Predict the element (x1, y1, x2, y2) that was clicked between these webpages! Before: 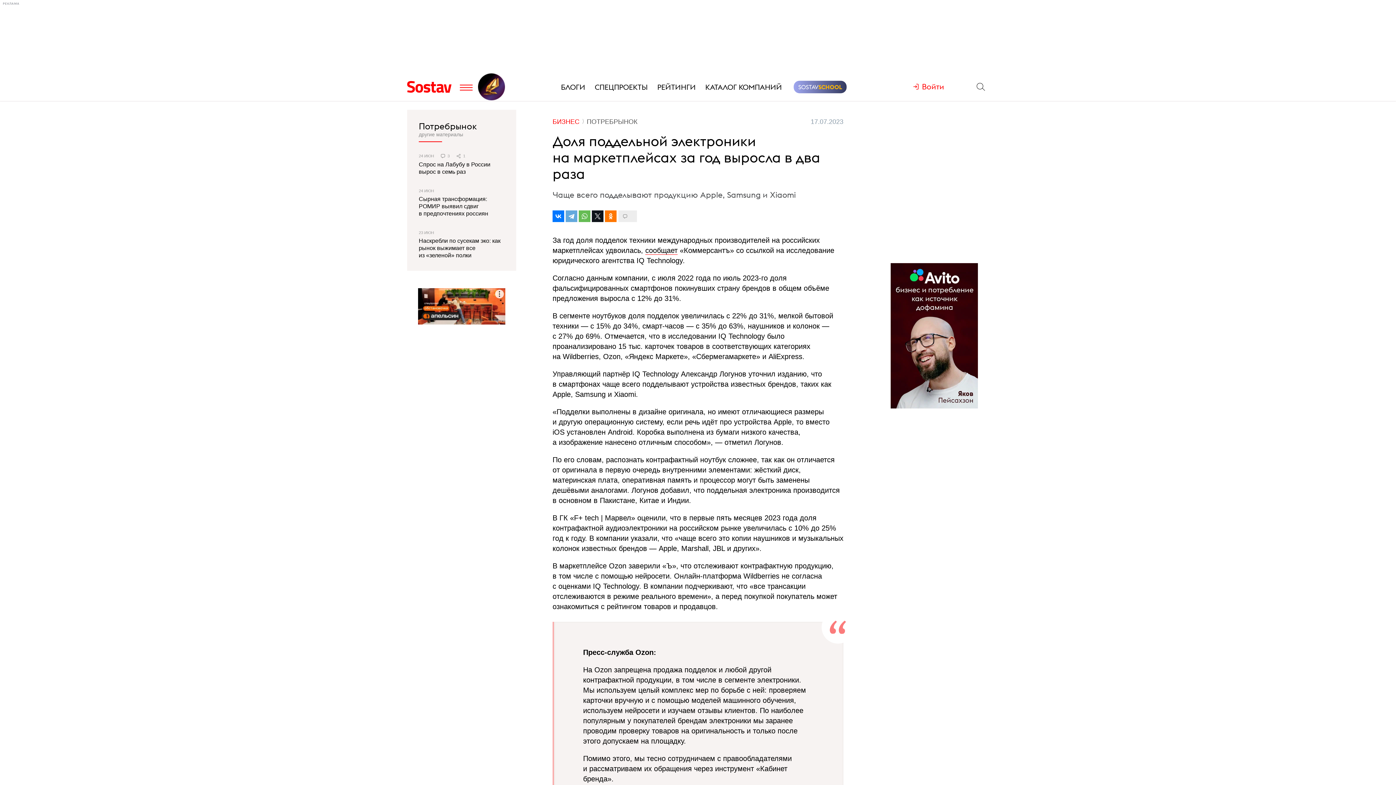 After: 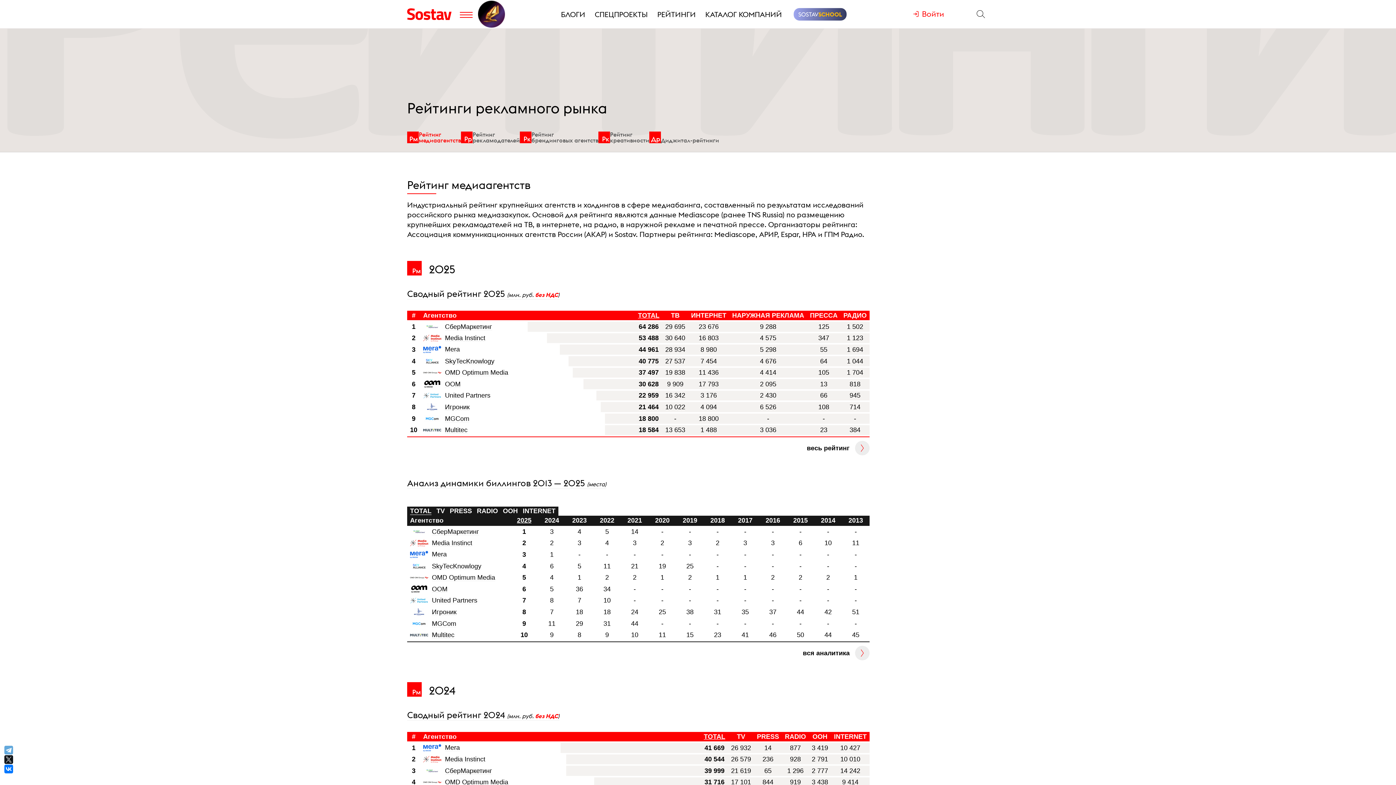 Action: bbox: (655, 78, 697, 95) label: РЕЙТИНГИ